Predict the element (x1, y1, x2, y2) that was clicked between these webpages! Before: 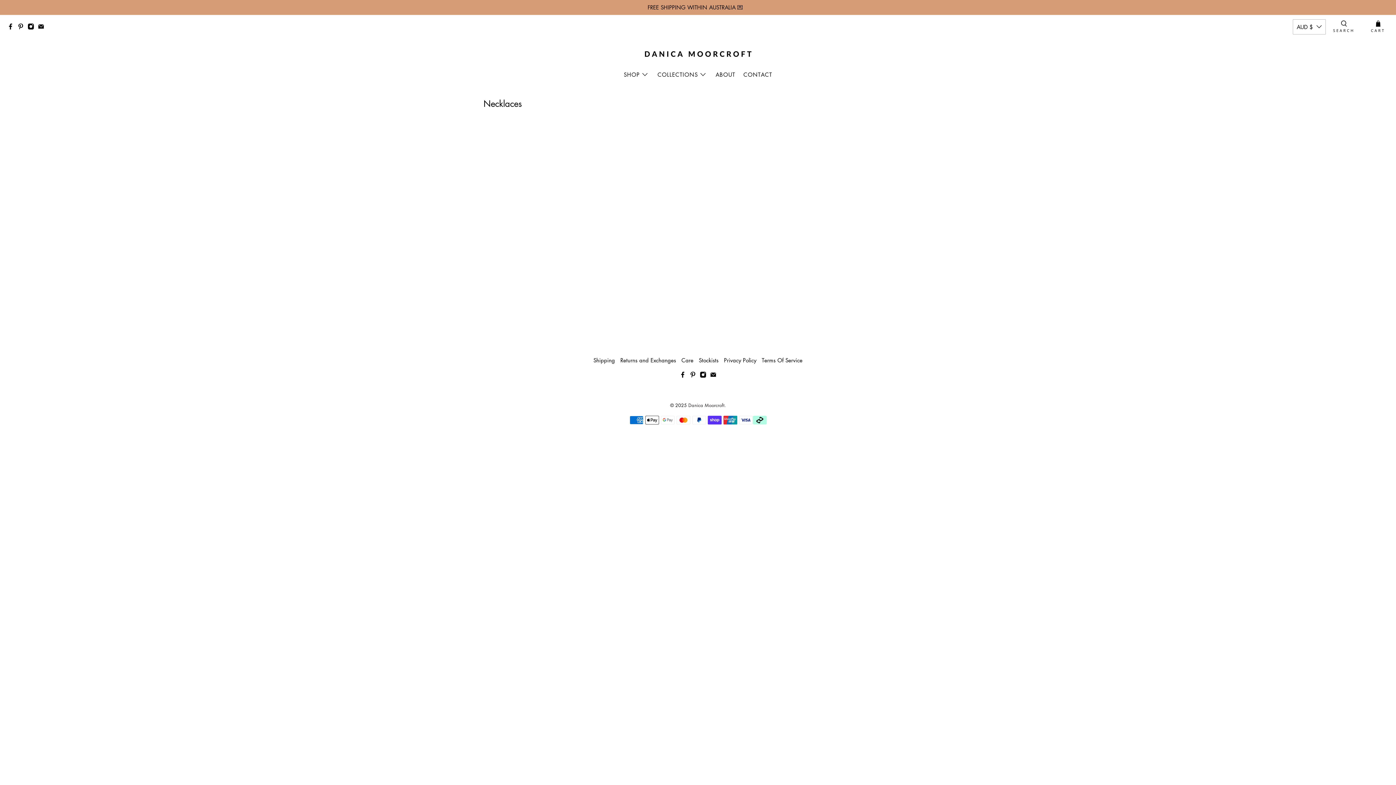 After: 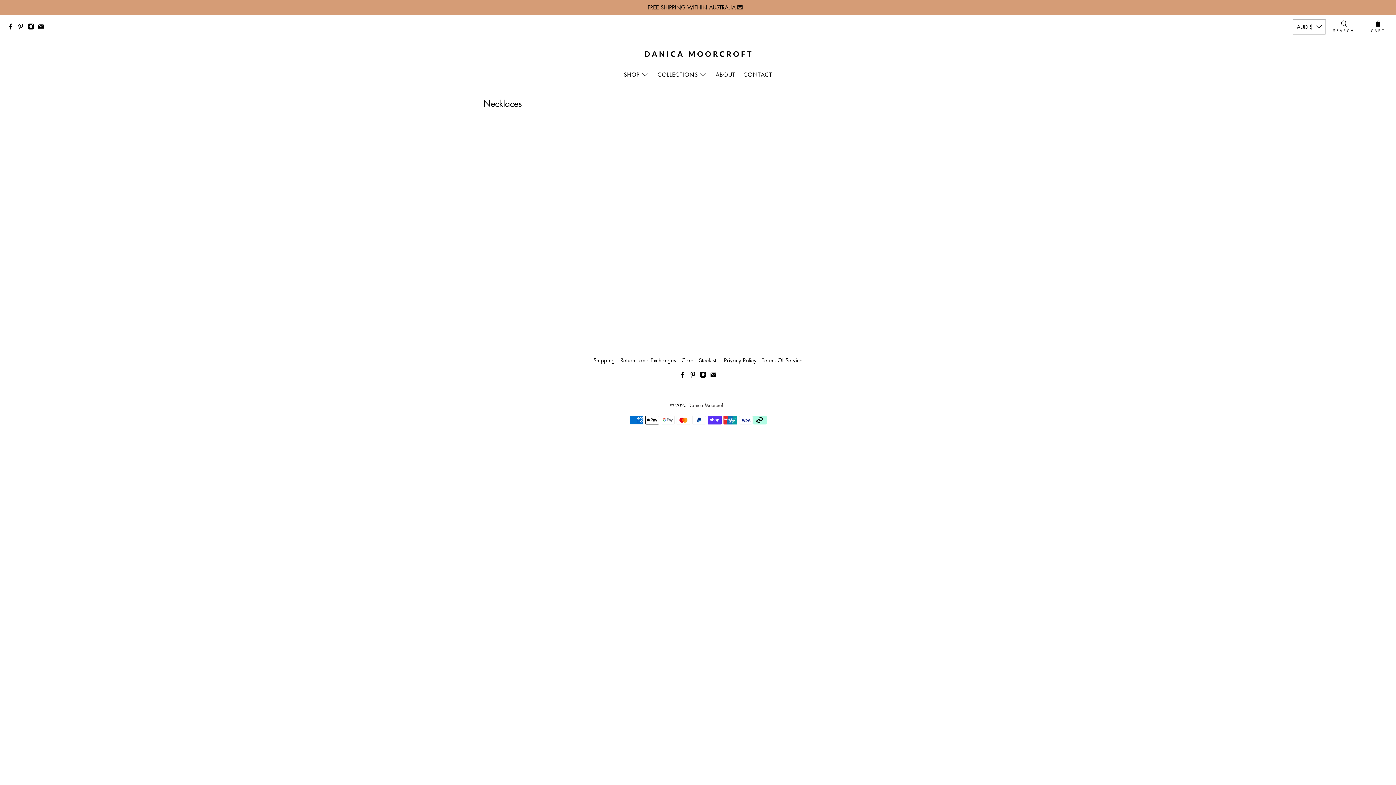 Action: bbox: (700, 372, 706, 379)